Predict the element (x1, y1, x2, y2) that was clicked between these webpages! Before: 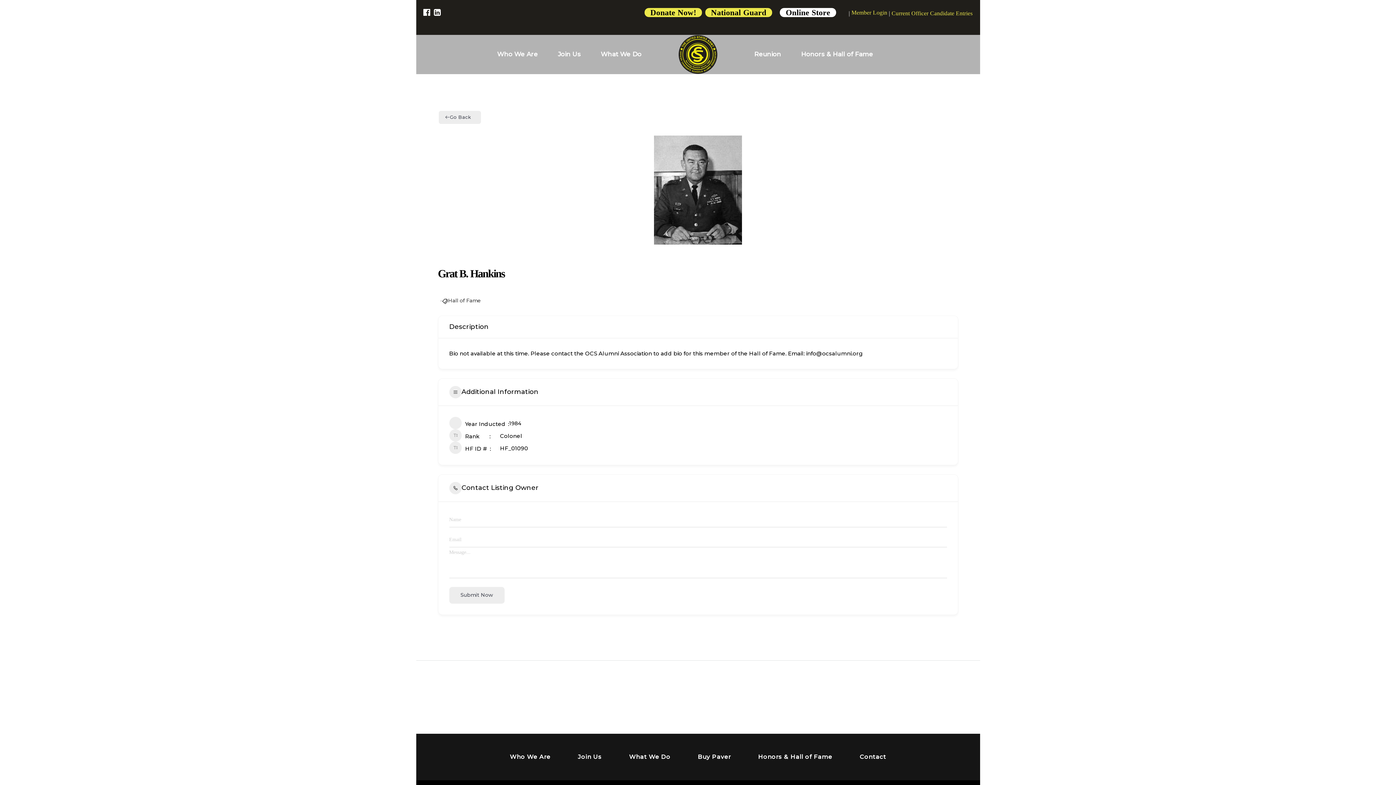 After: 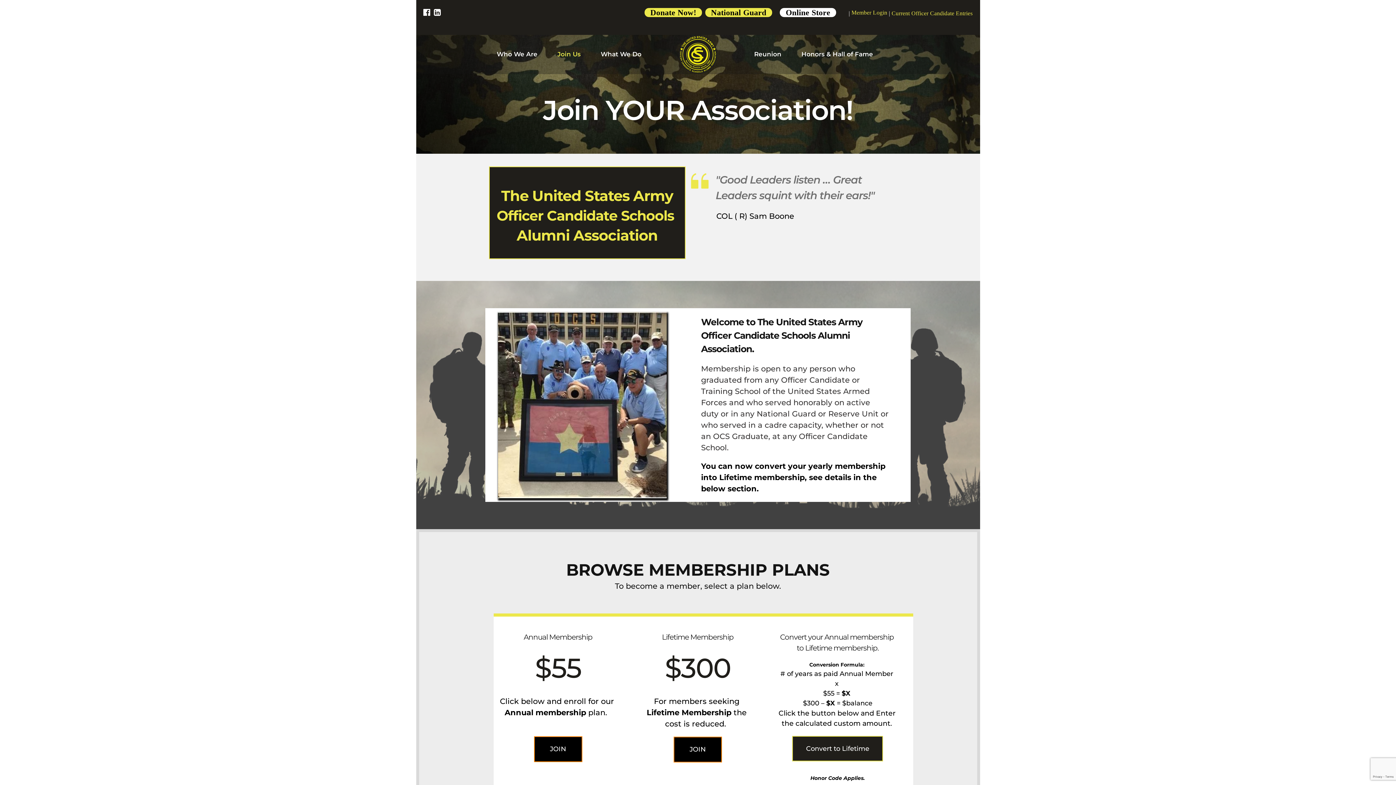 Action: bbox: (558, 49, 580, 58) label: Join Us